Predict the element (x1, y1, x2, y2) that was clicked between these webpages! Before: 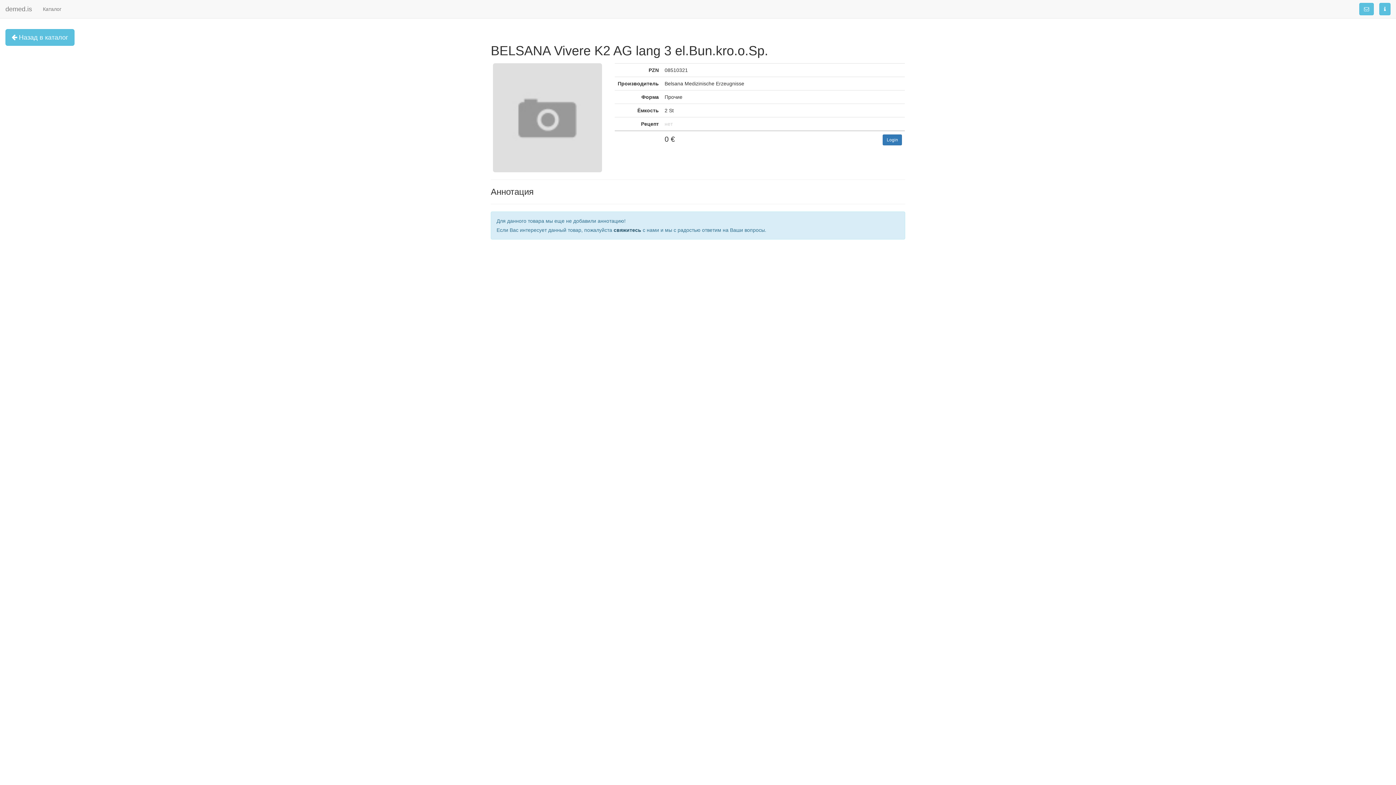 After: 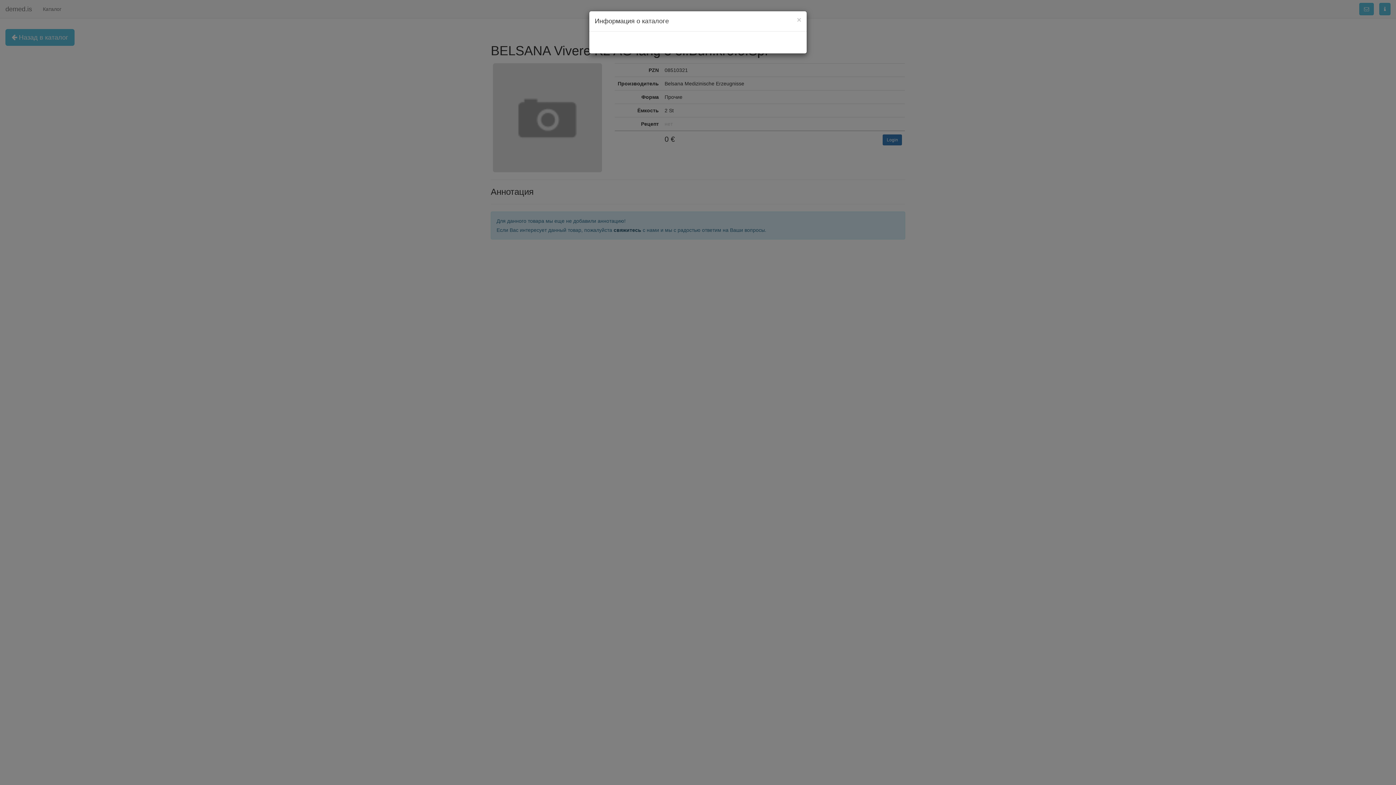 Action: bbox: (1379, 2, 1390, 15)